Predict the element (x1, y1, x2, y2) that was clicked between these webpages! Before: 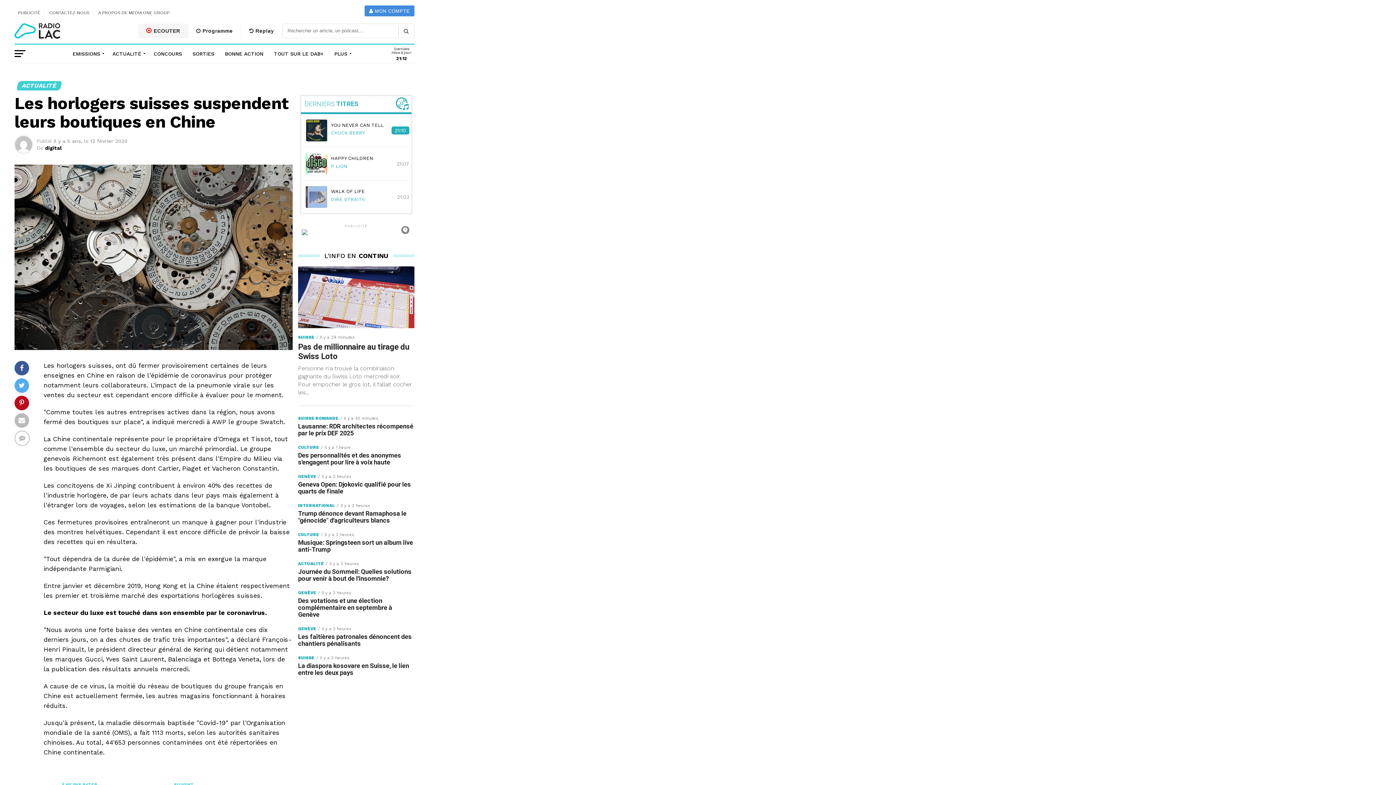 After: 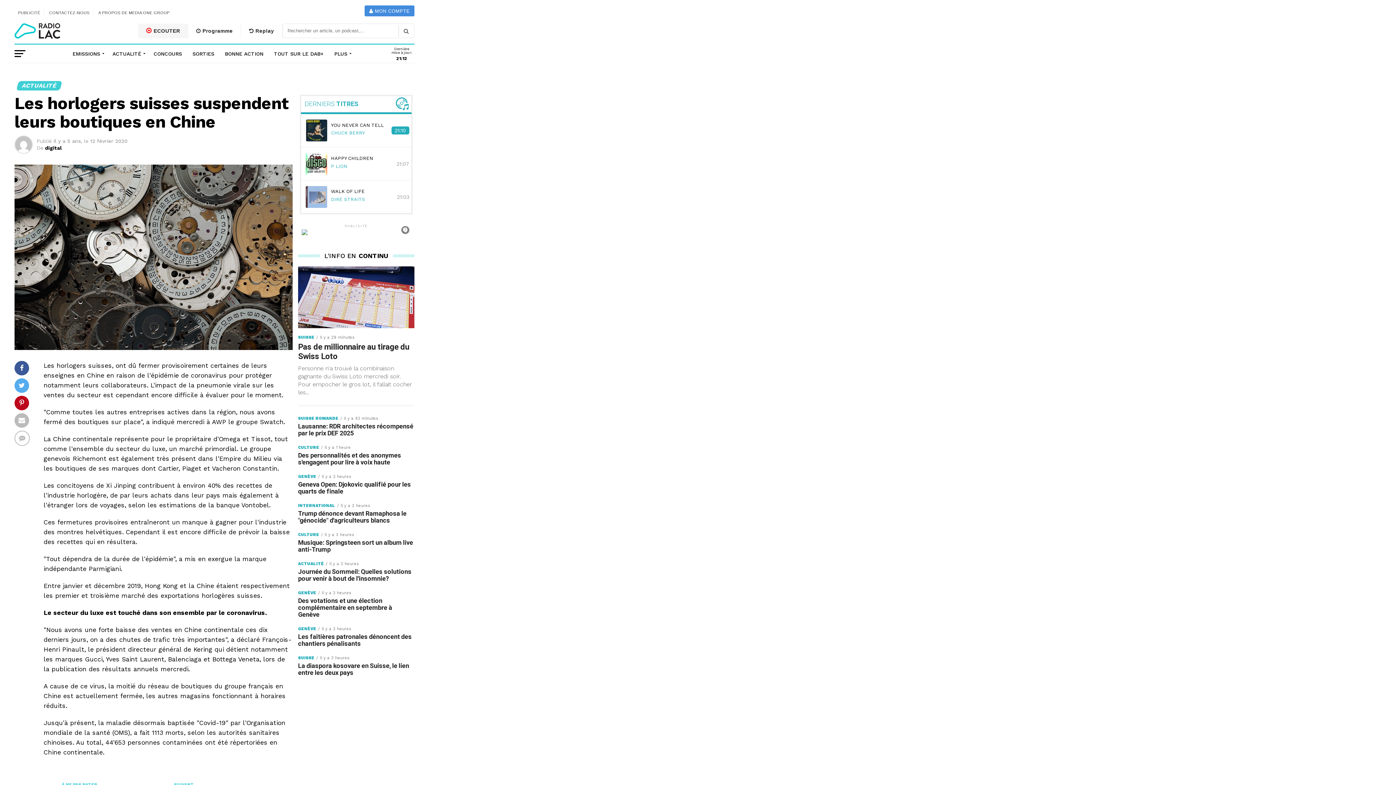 Action: bbox: (301, 224, 410, 235)